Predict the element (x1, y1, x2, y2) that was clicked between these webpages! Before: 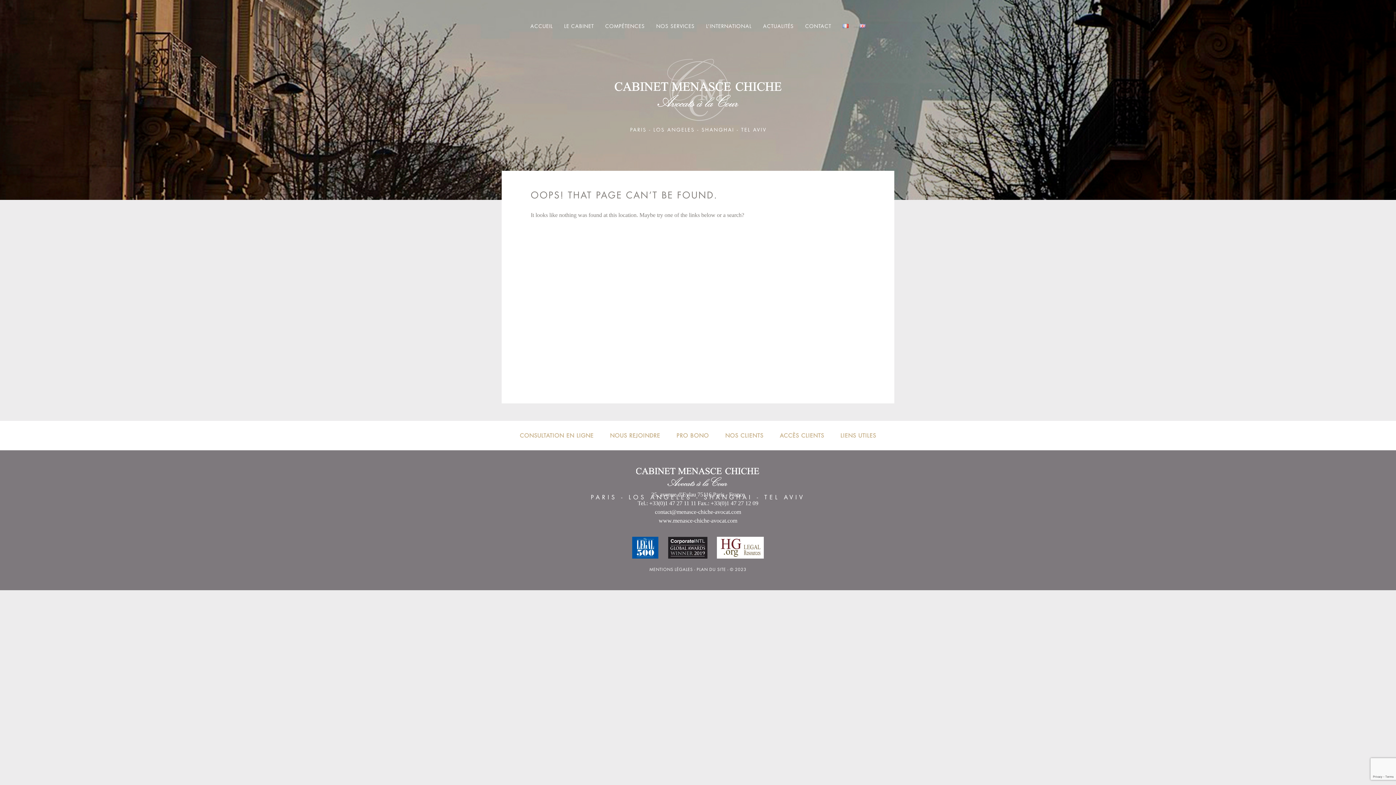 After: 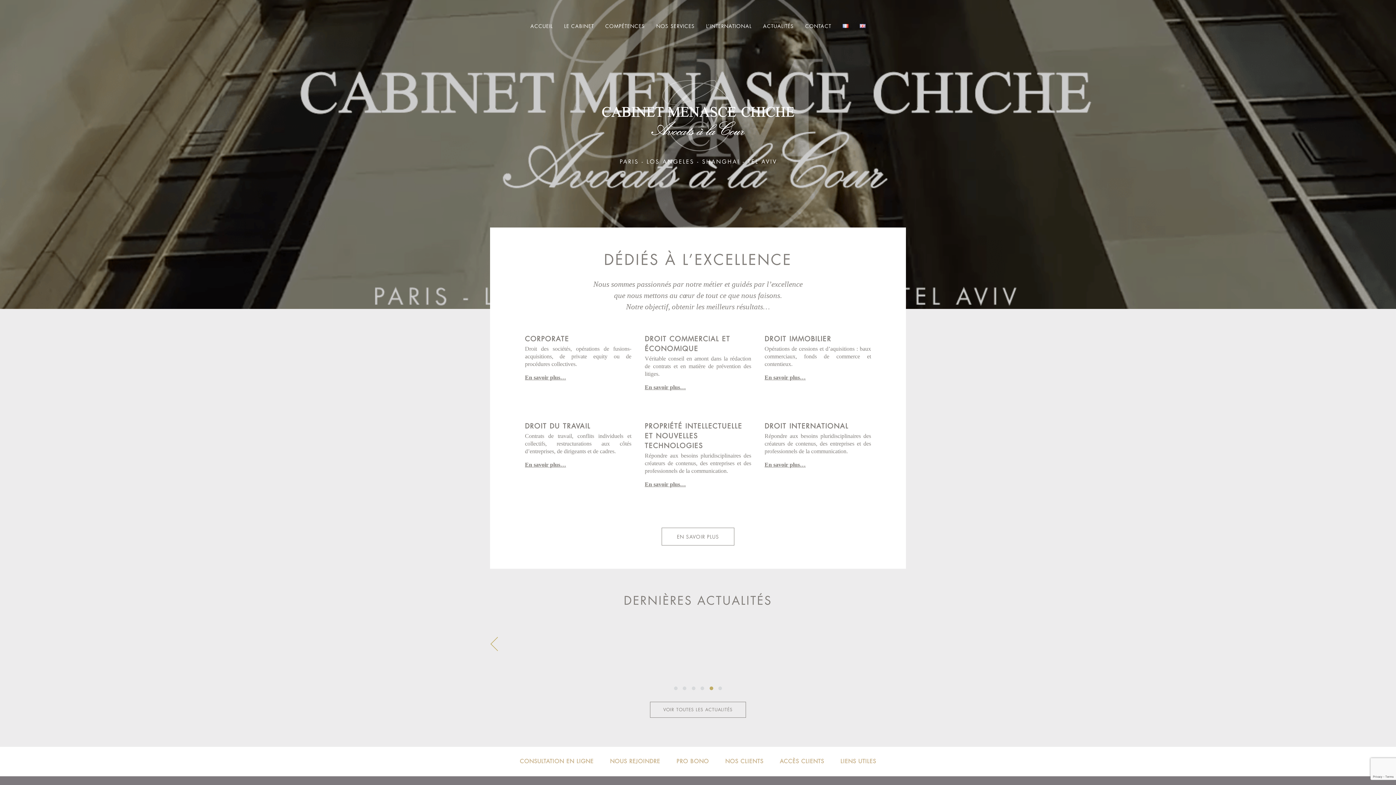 Action: label: ACCUEIL bbox: (530, 22, 552, 29)